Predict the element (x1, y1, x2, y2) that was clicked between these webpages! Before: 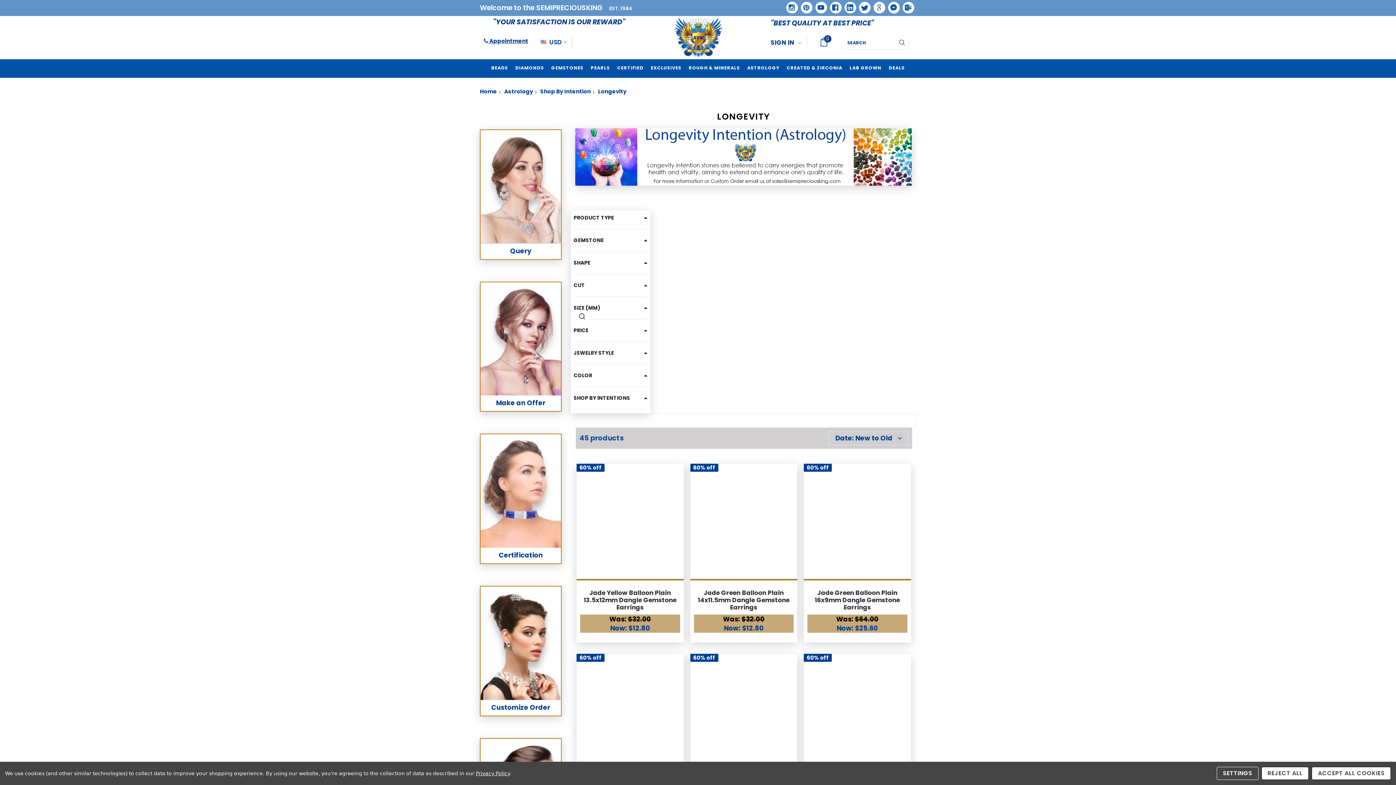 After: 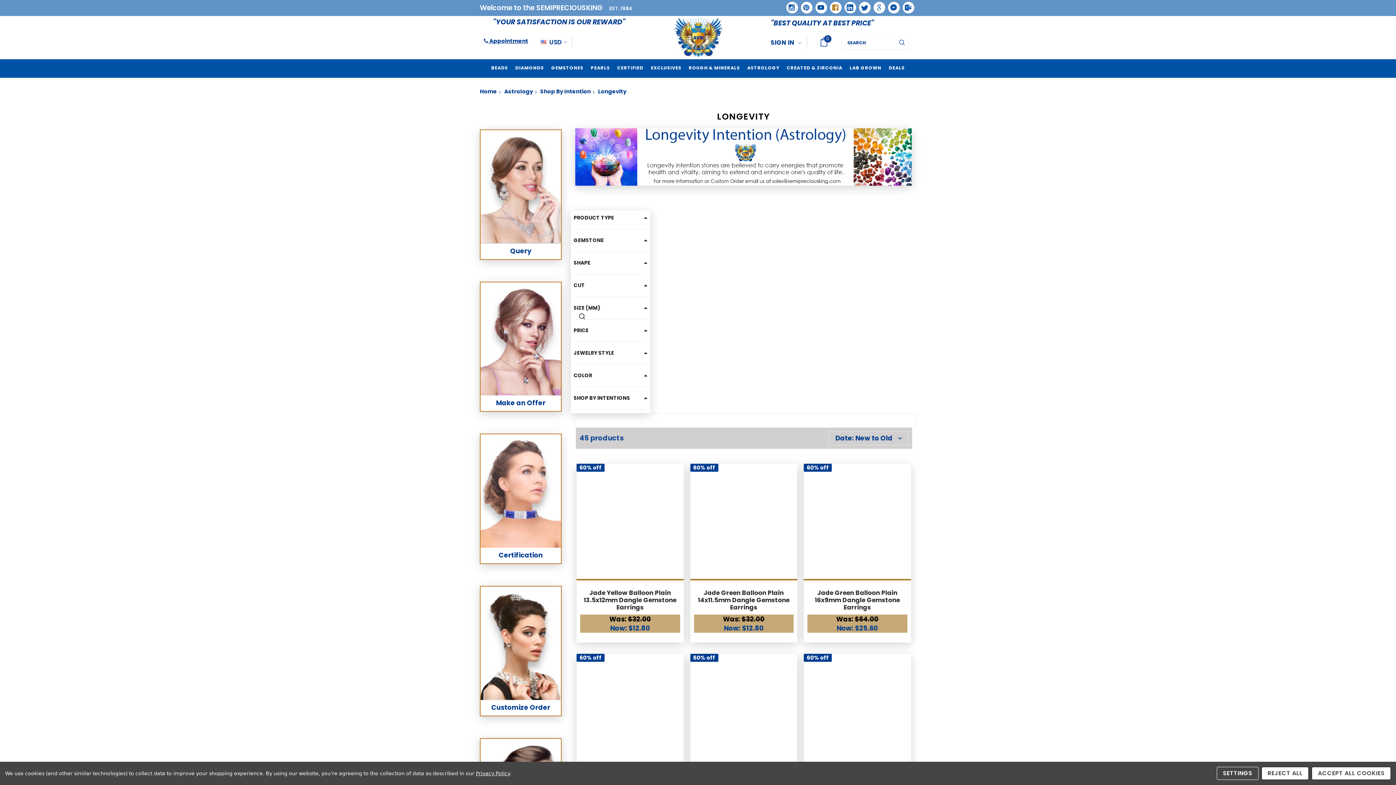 Action: bbox: (830, 1, 836, 8)